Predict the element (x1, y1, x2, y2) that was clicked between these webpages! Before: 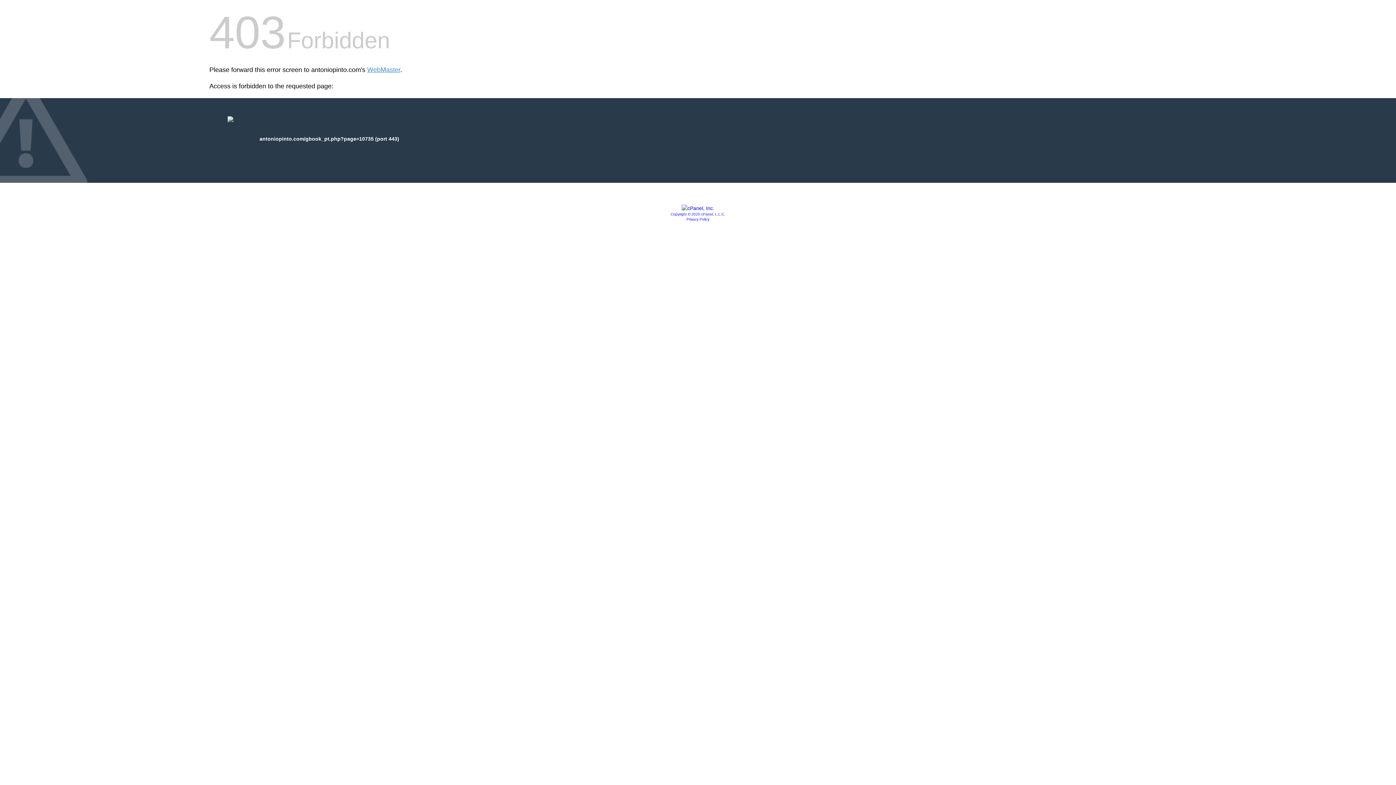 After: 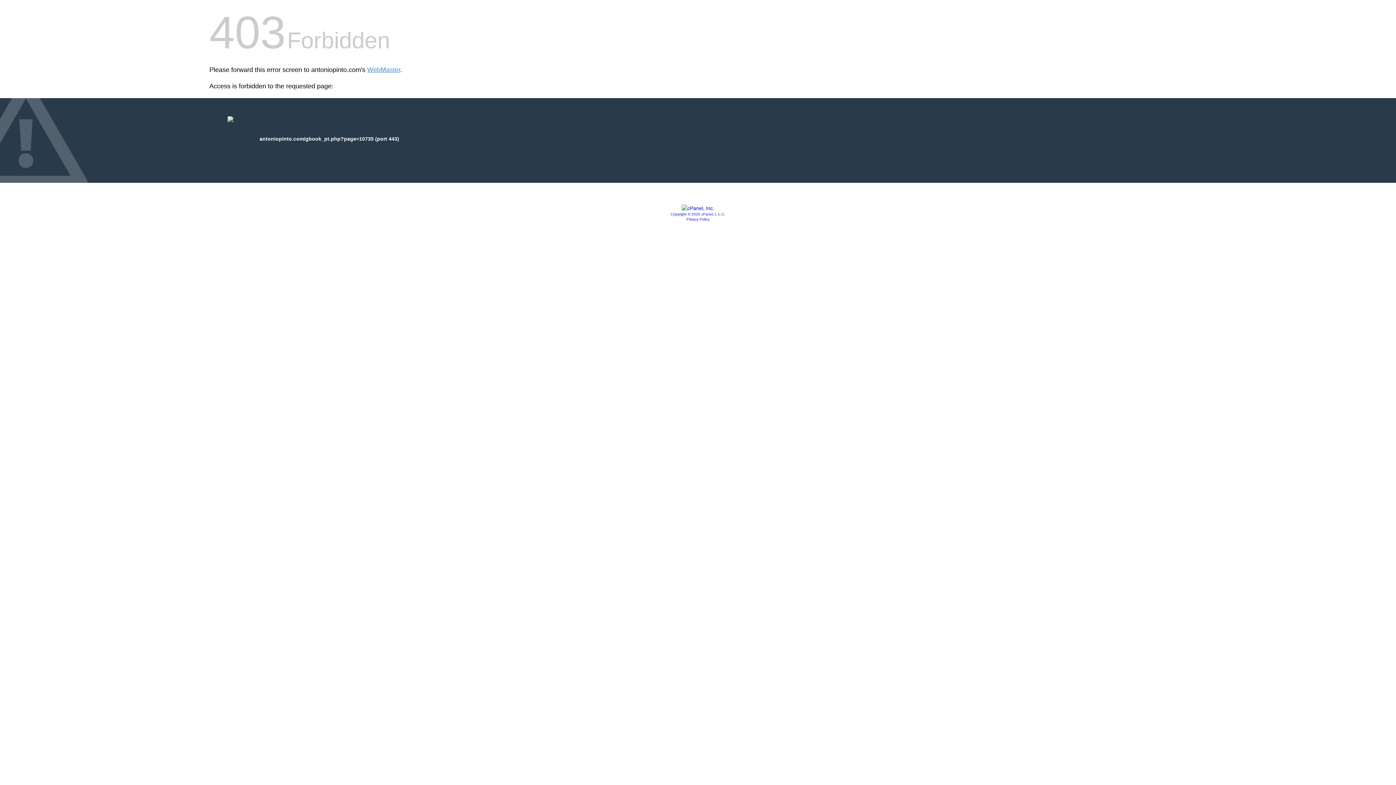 Action: bbox: (681, 205, 714, 211)